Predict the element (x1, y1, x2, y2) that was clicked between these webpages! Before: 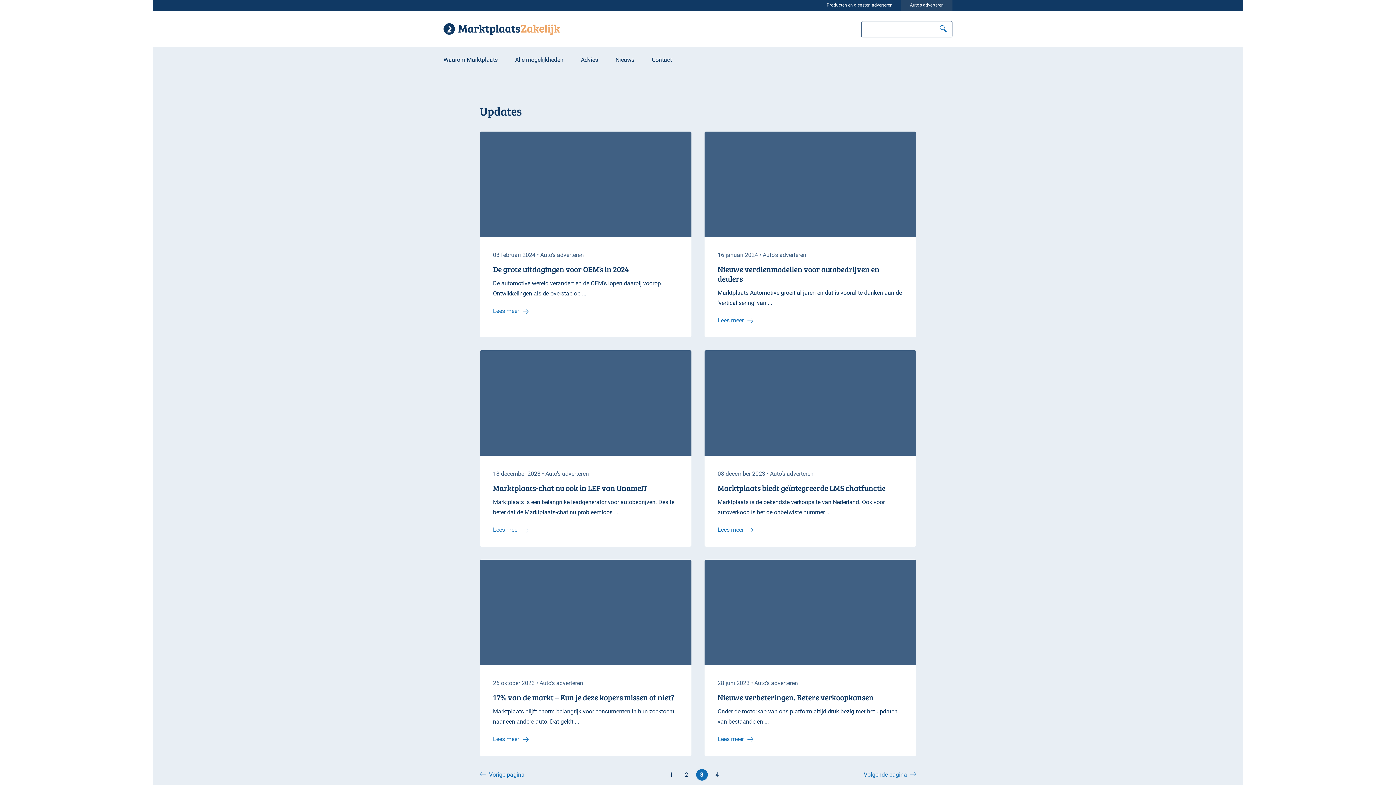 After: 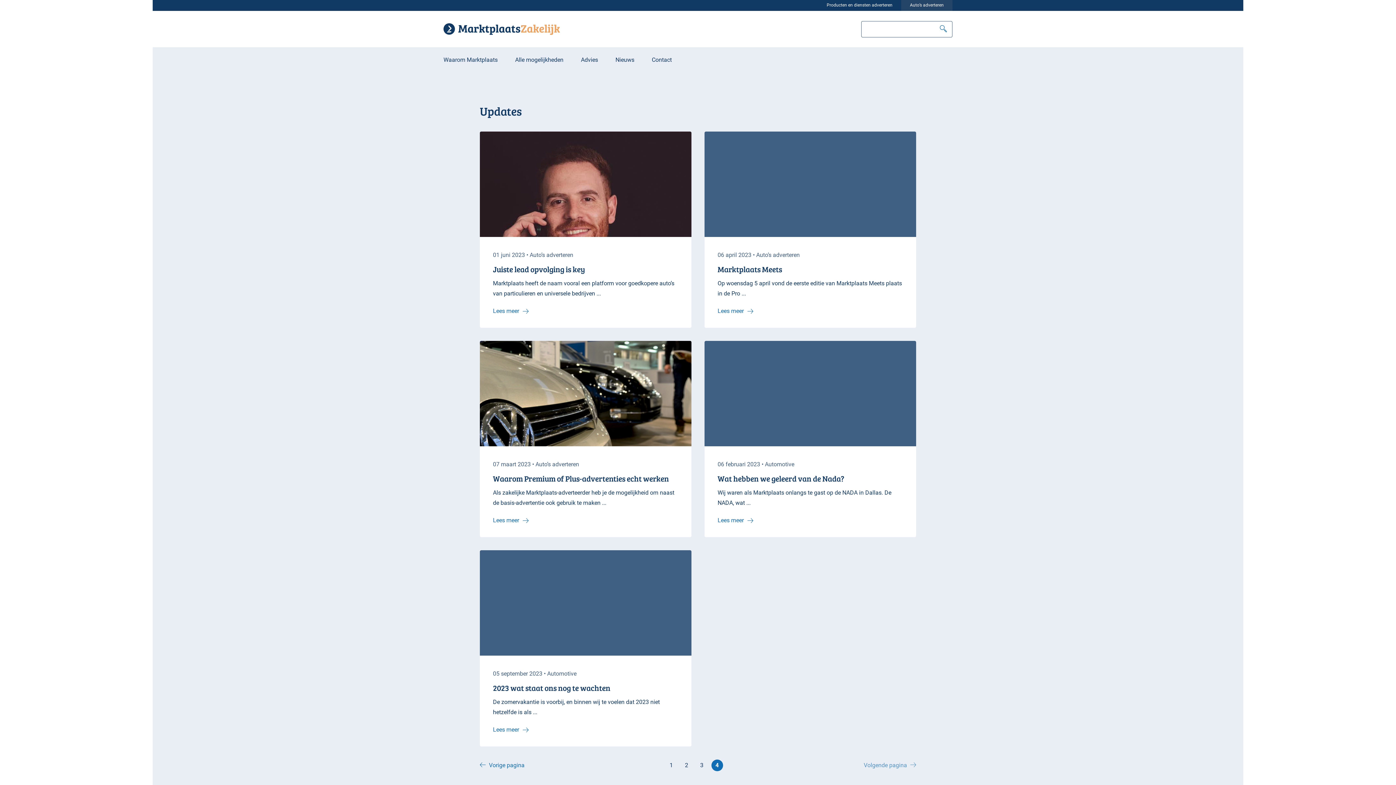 Action: label: Volgende pagina bbox: (864, 772, 916, 778)